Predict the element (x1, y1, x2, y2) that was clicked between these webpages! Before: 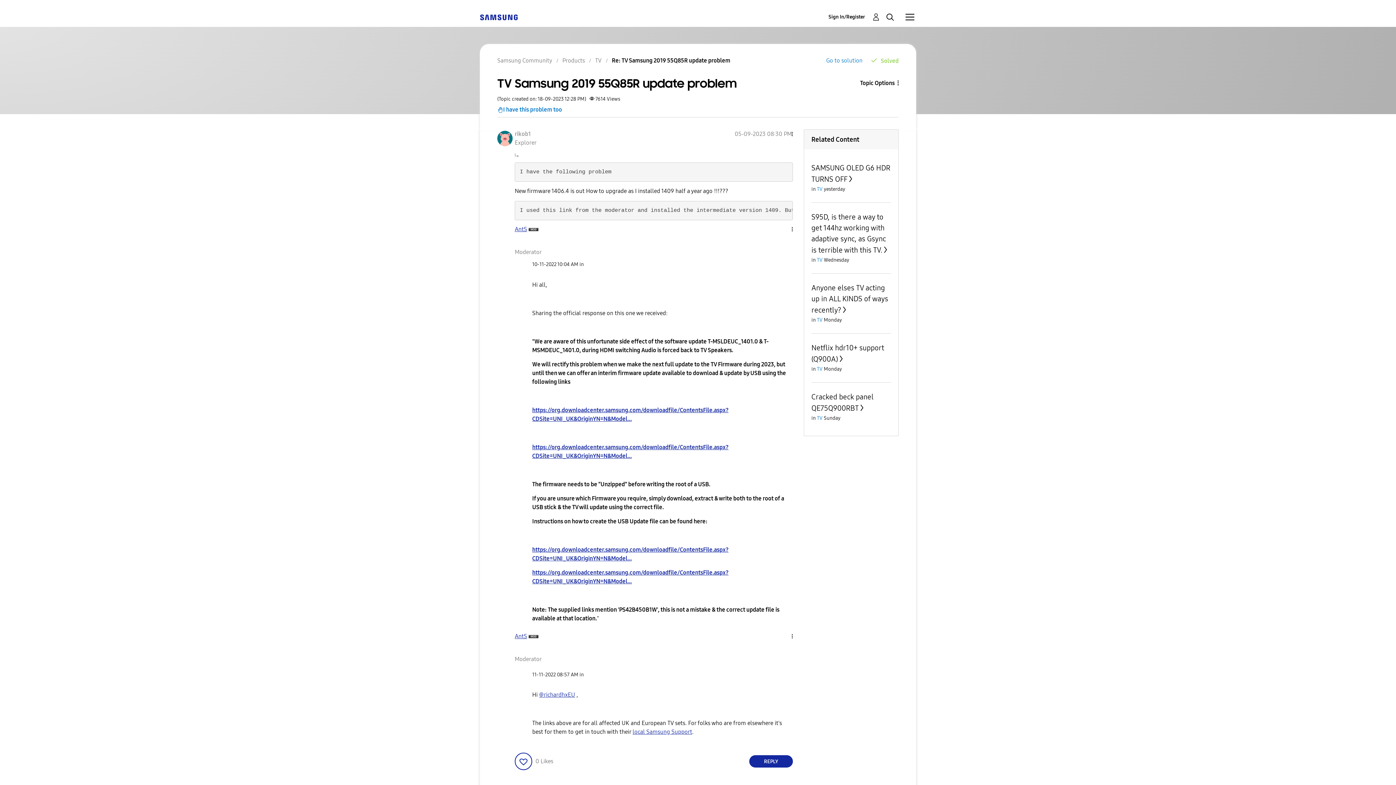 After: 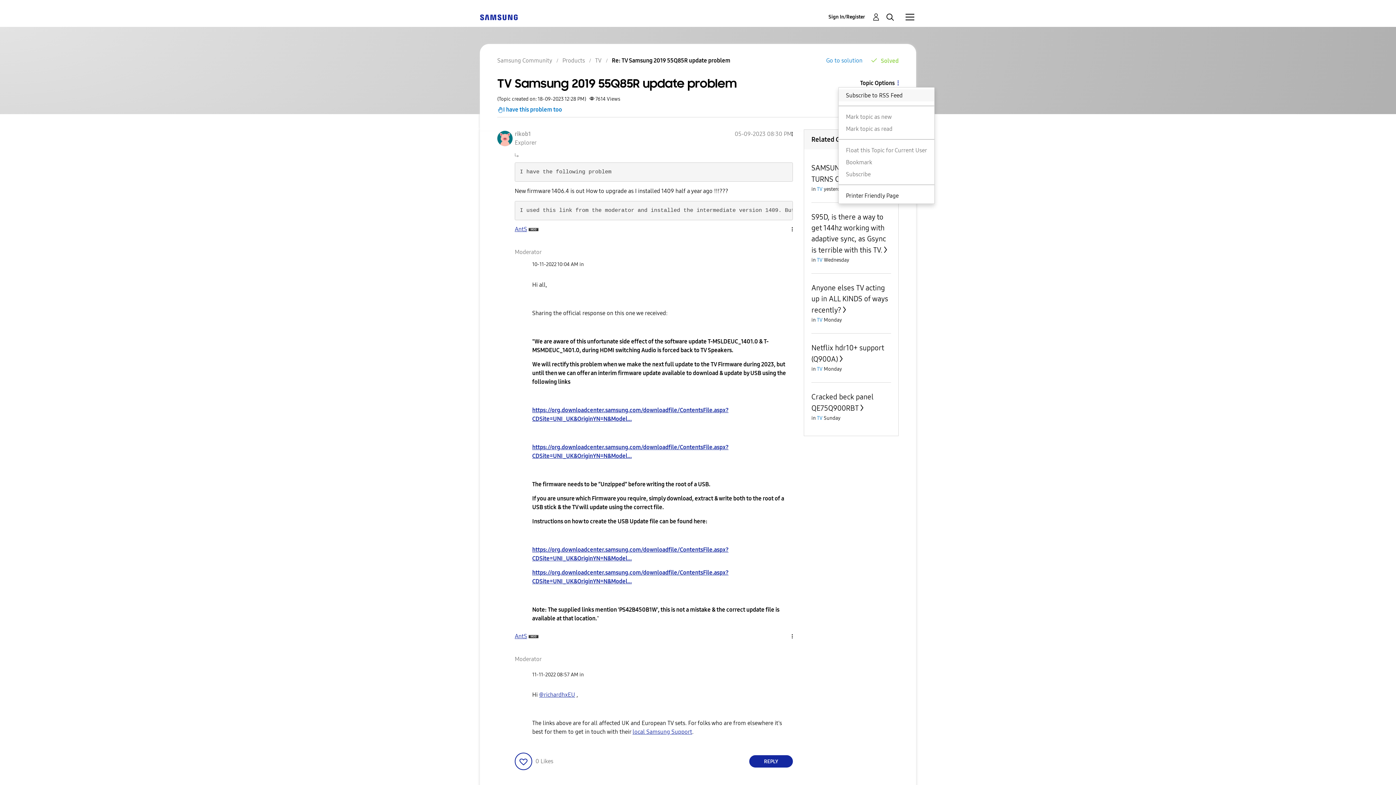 Action: bbox: (838, 78, 898, 87) label: Topic Options